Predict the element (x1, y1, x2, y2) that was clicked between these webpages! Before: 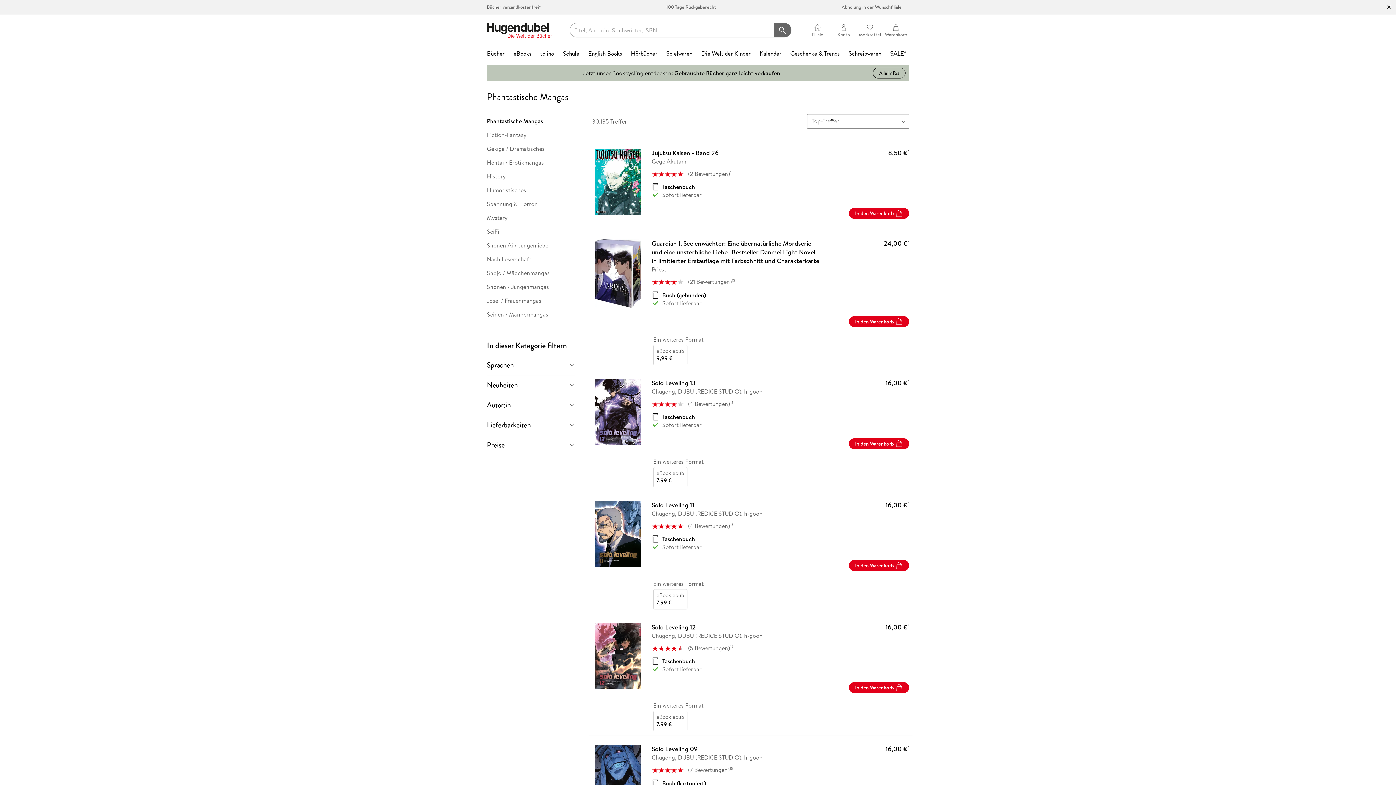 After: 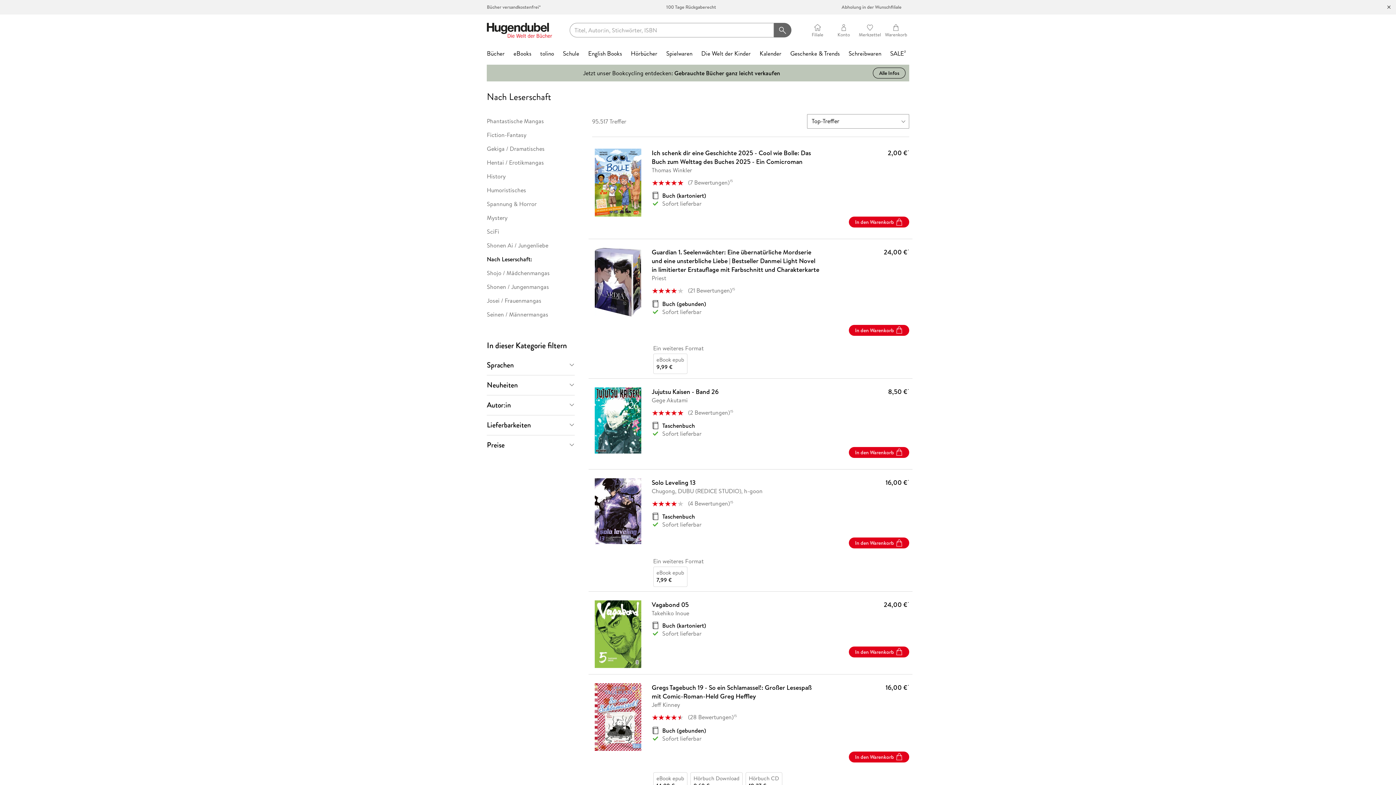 Action: label: Nach Leserschaft: bbox: (486, 252, 574, 266)